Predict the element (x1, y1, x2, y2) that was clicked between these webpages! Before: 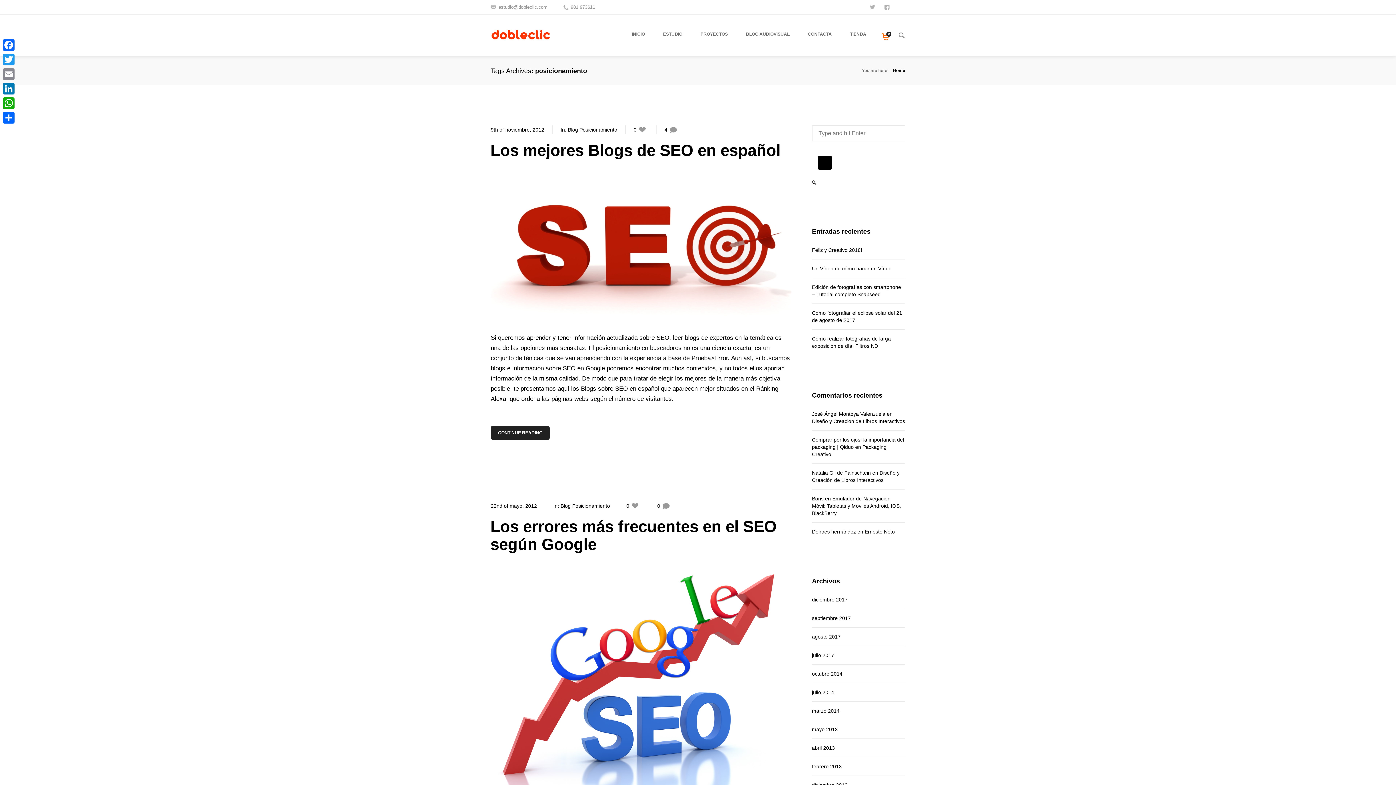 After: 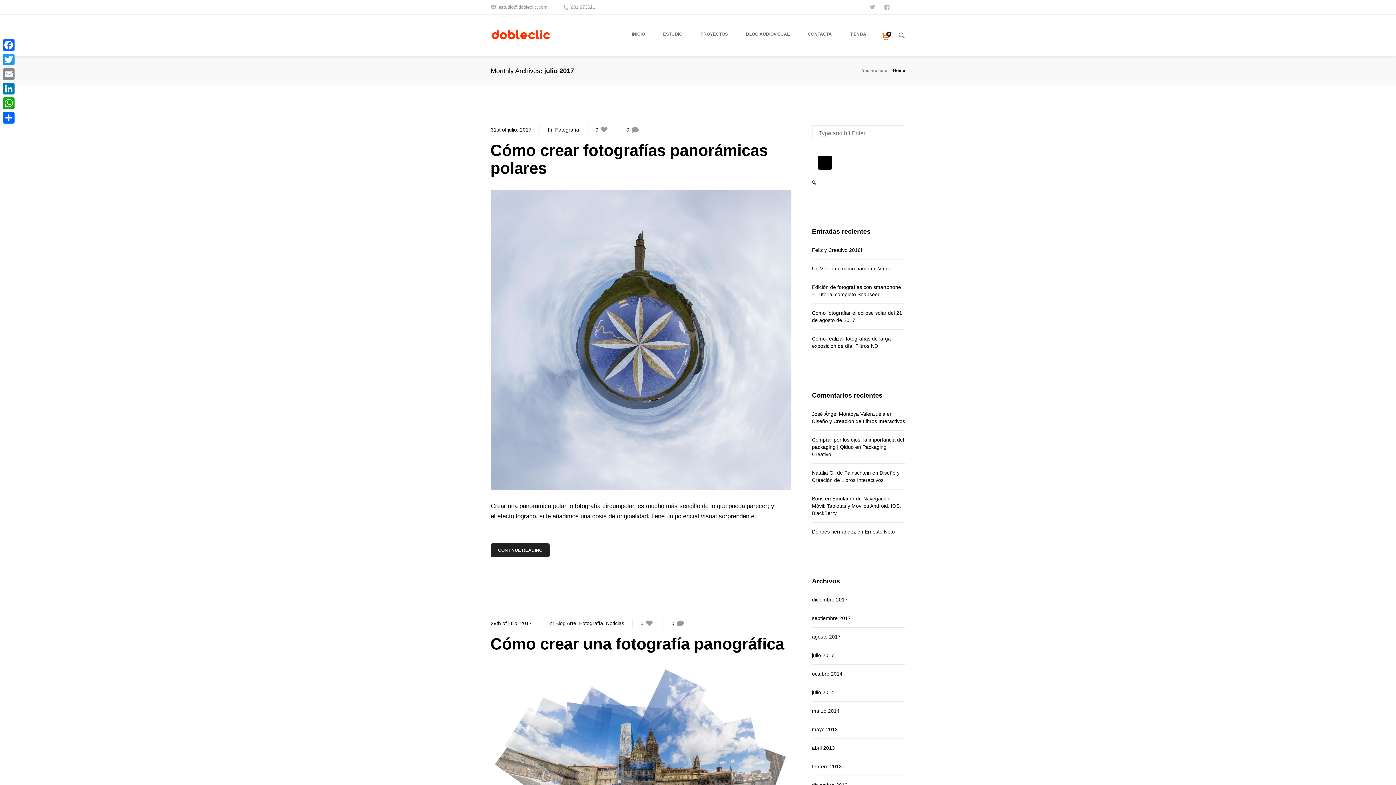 Action: bbox: (812, 648, 834, 663) label: julio 2017